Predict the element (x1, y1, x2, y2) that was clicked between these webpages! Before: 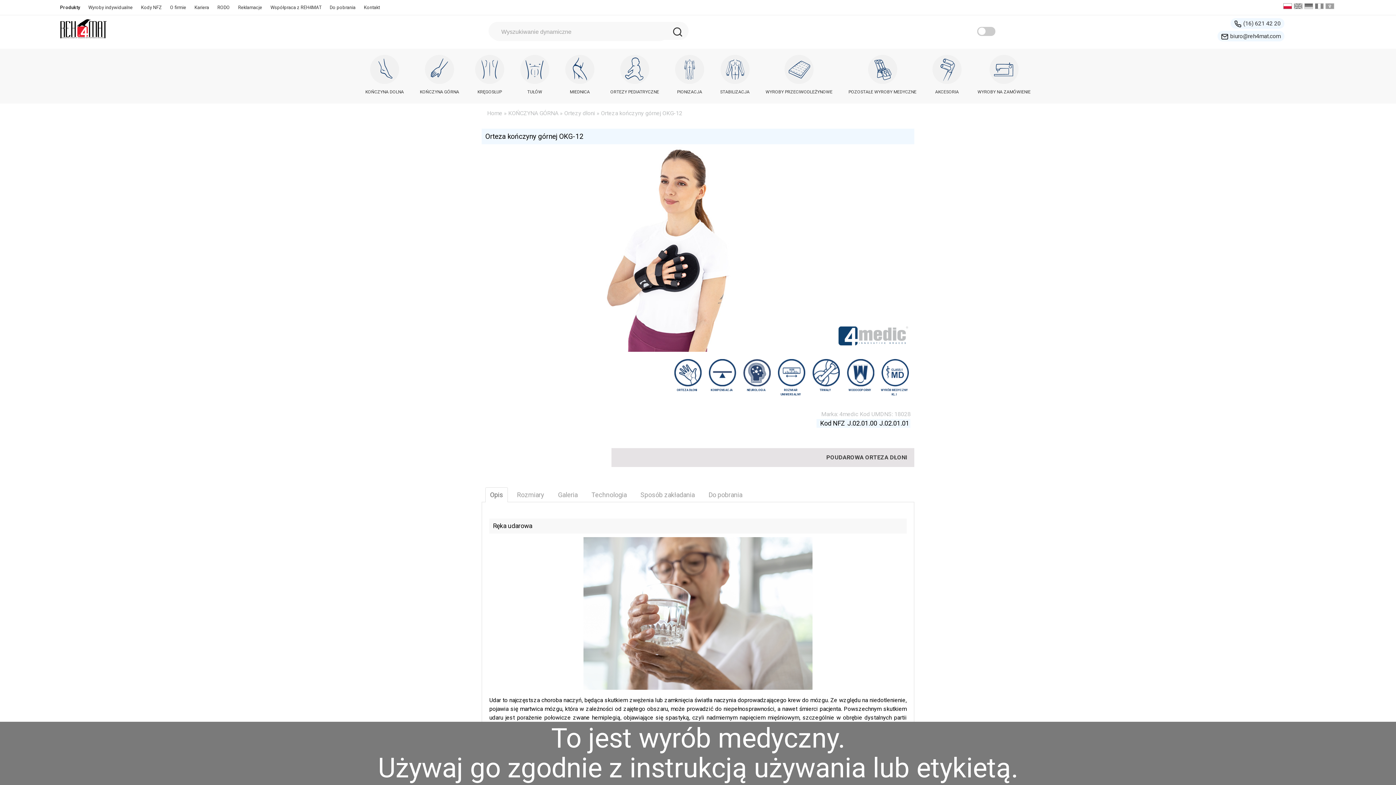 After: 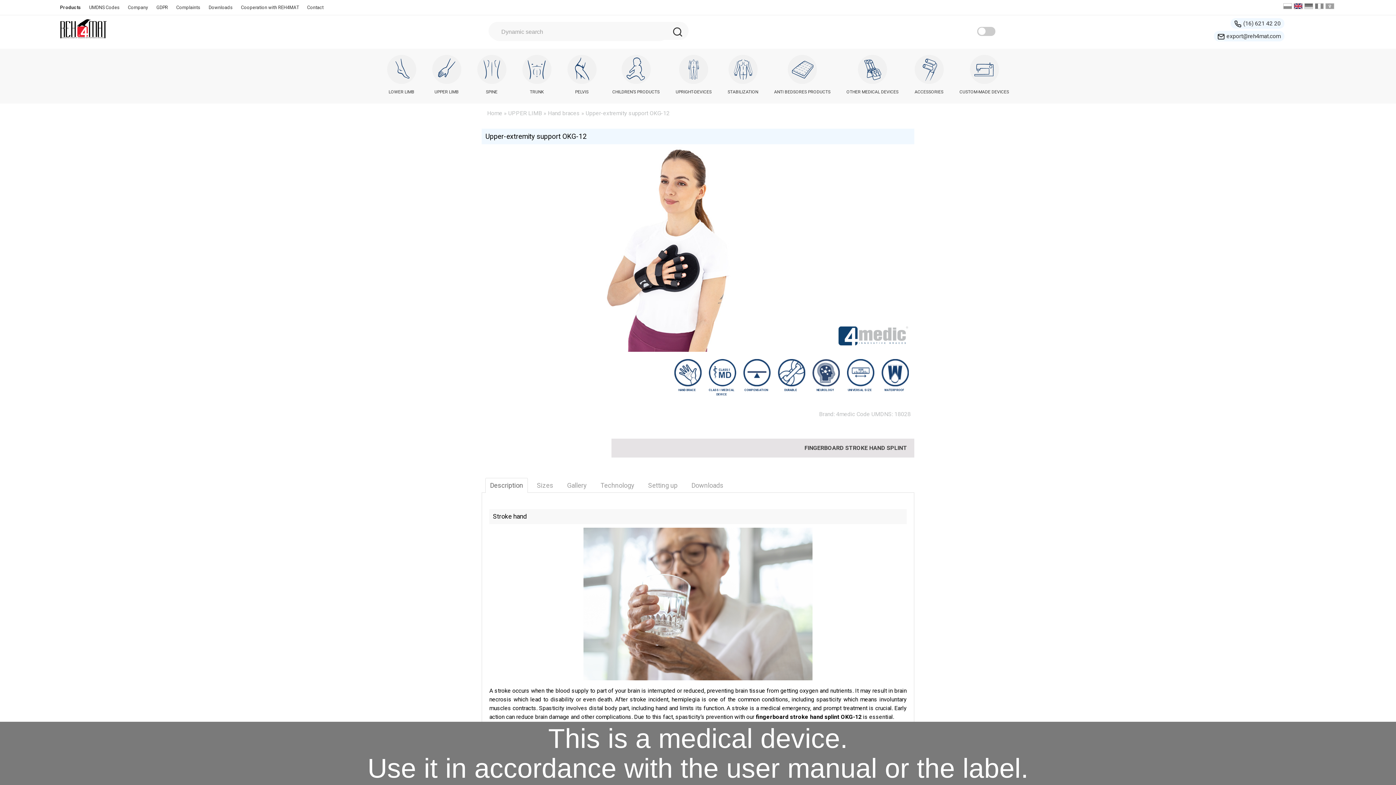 Action: bbox: (1294, 3, 1304, 10)